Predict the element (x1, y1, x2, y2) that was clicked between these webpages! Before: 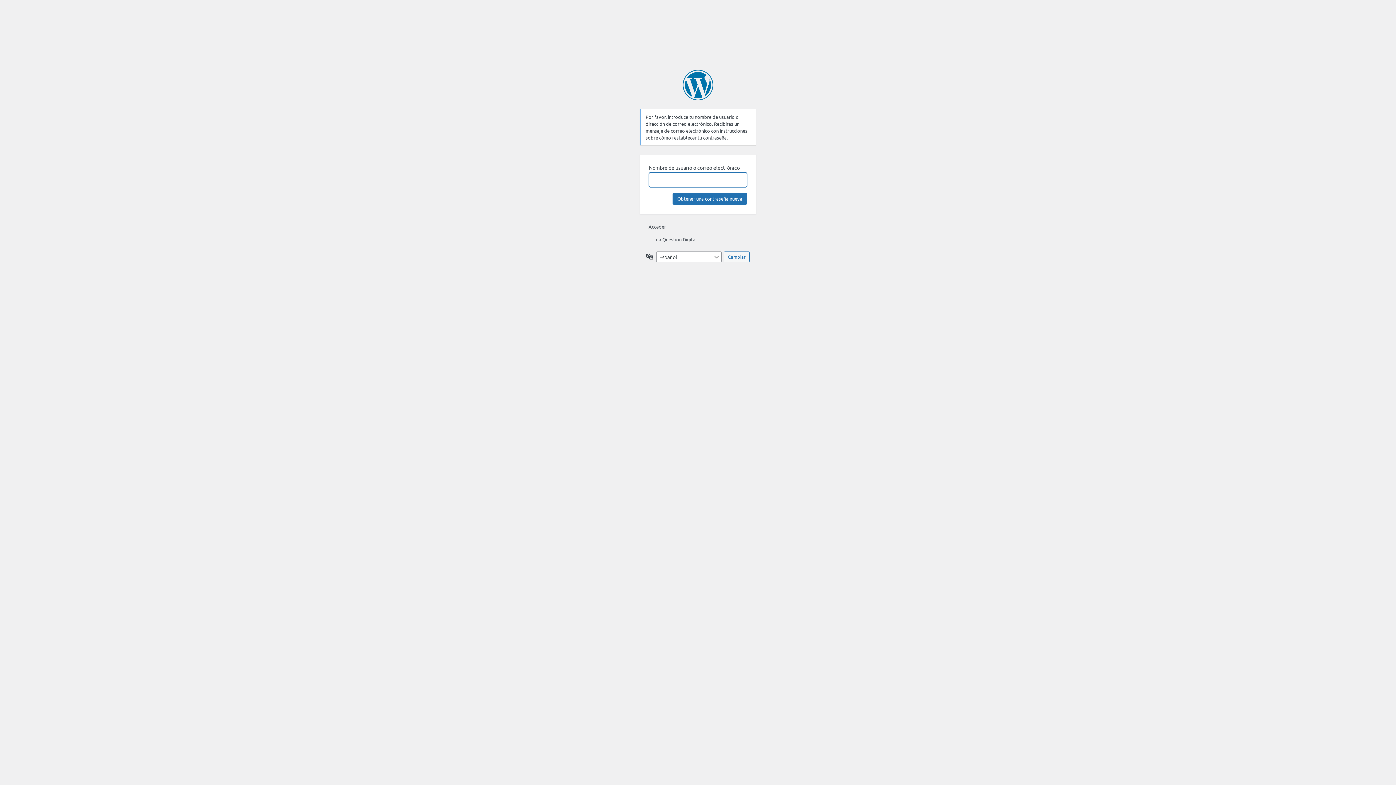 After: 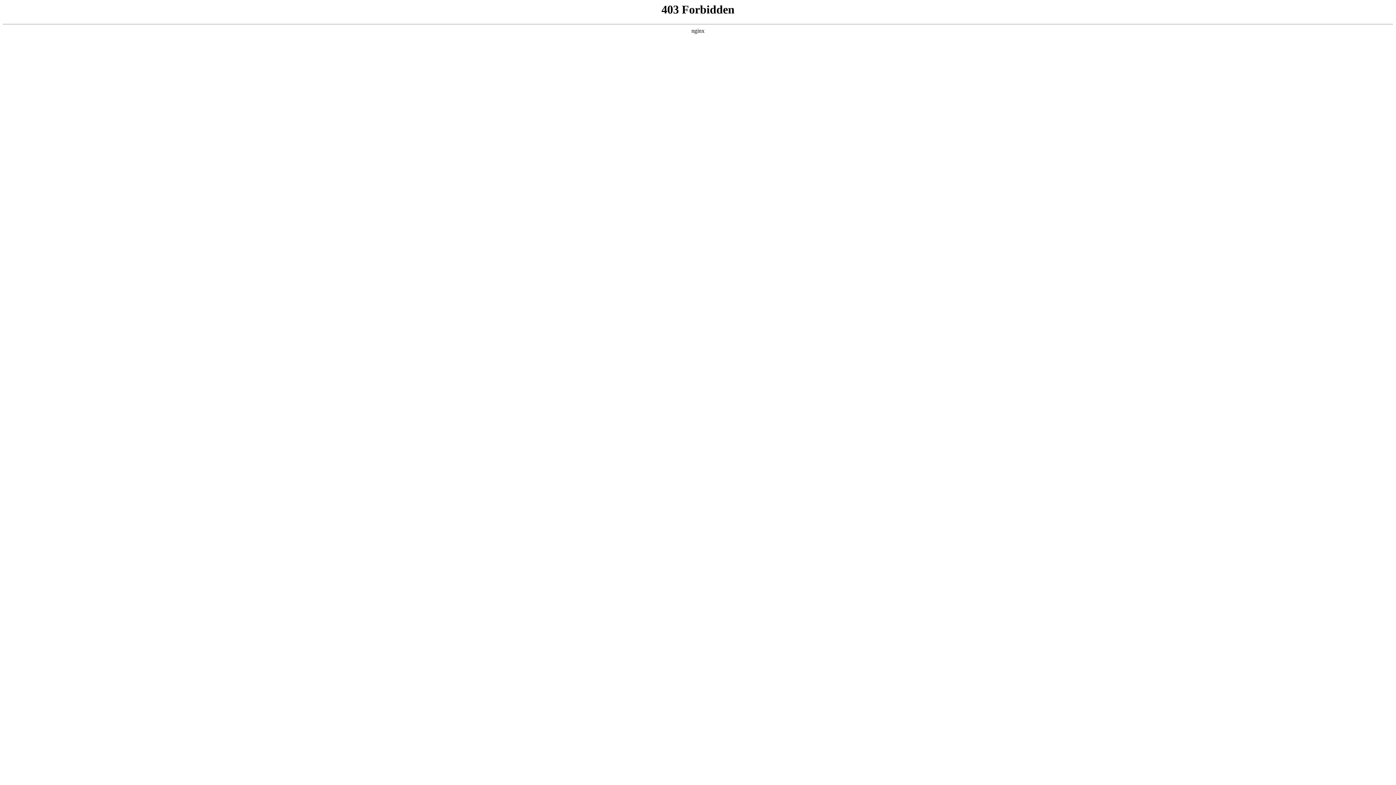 Action: bbox: (682, 69, 713, 100) label: Funciona con WordPress